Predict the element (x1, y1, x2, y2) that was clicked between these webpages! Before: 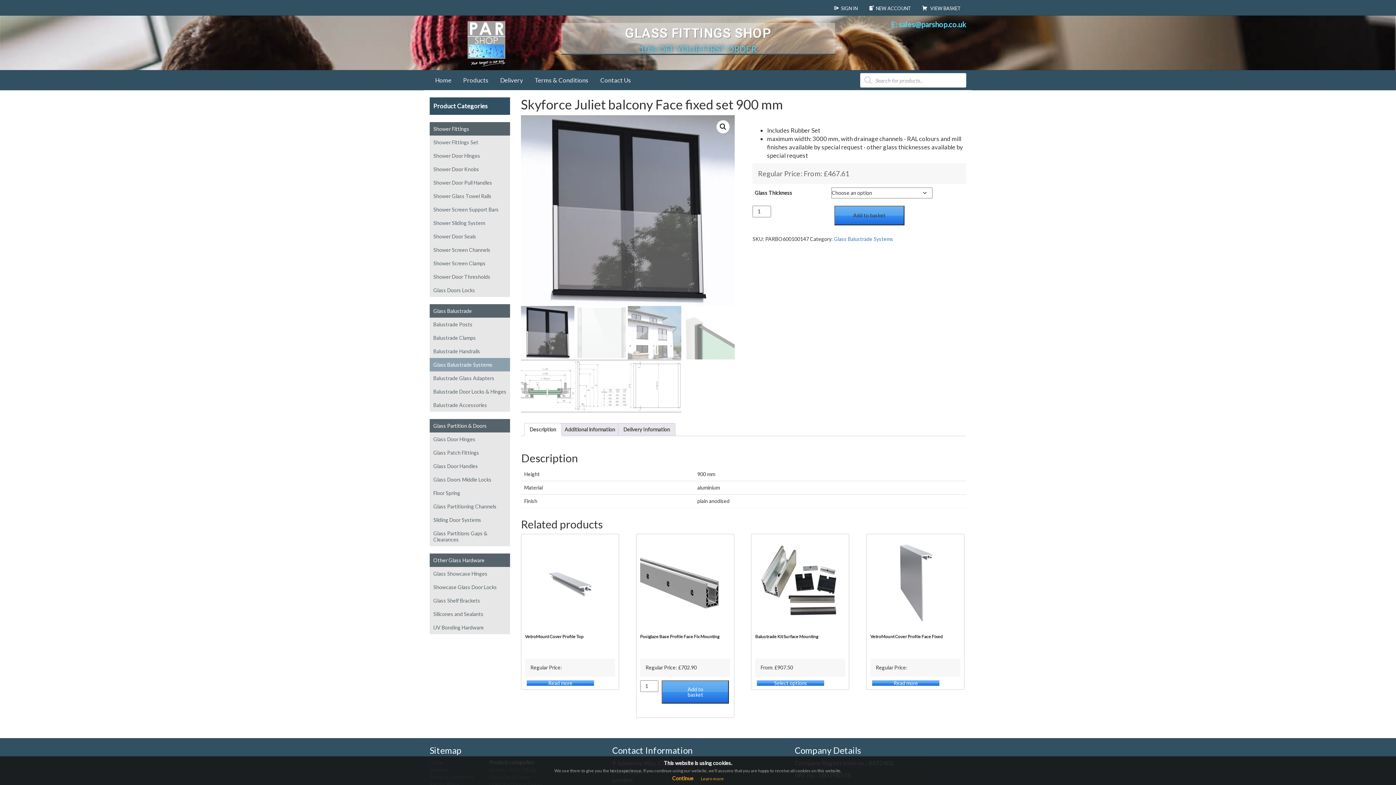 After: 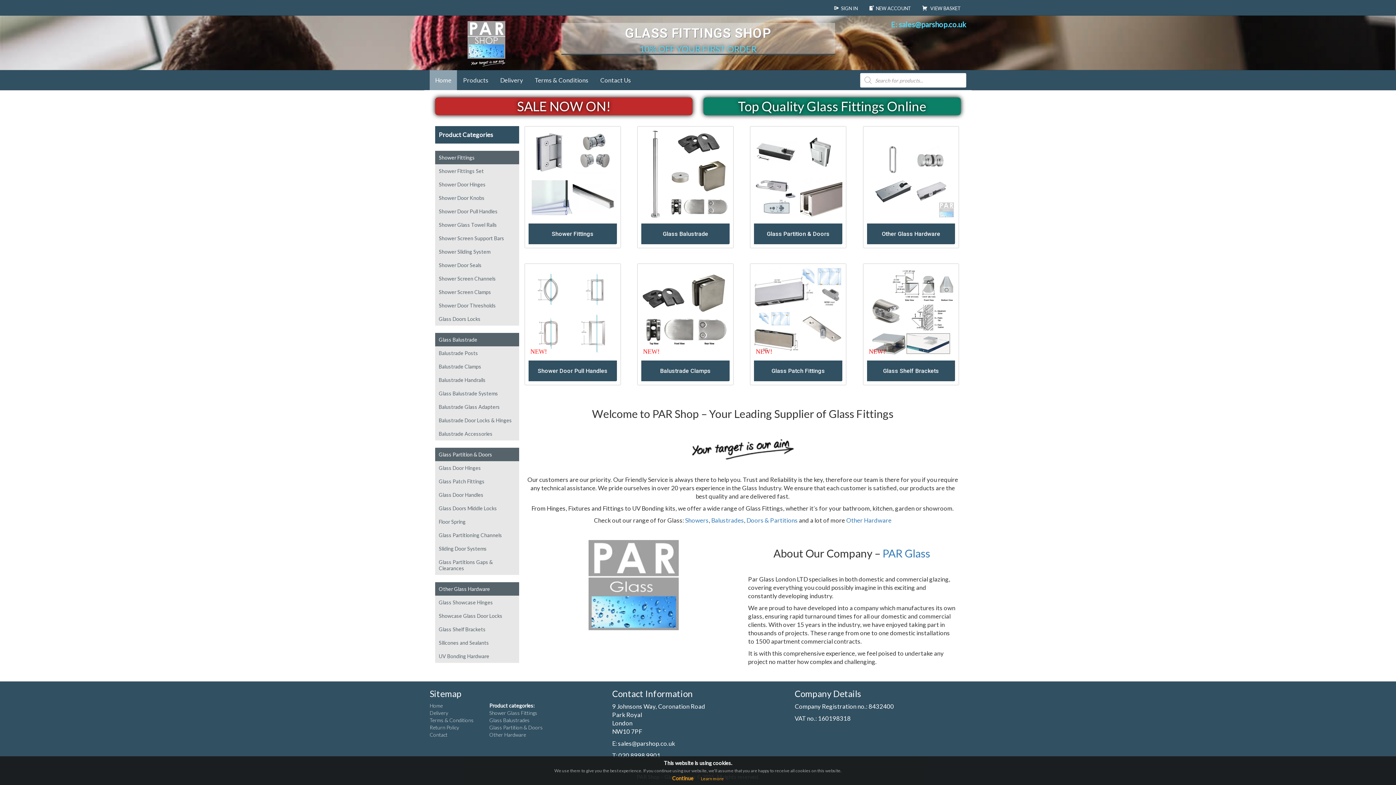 Action: bbox: (429, 70, 457, 90) label: Home